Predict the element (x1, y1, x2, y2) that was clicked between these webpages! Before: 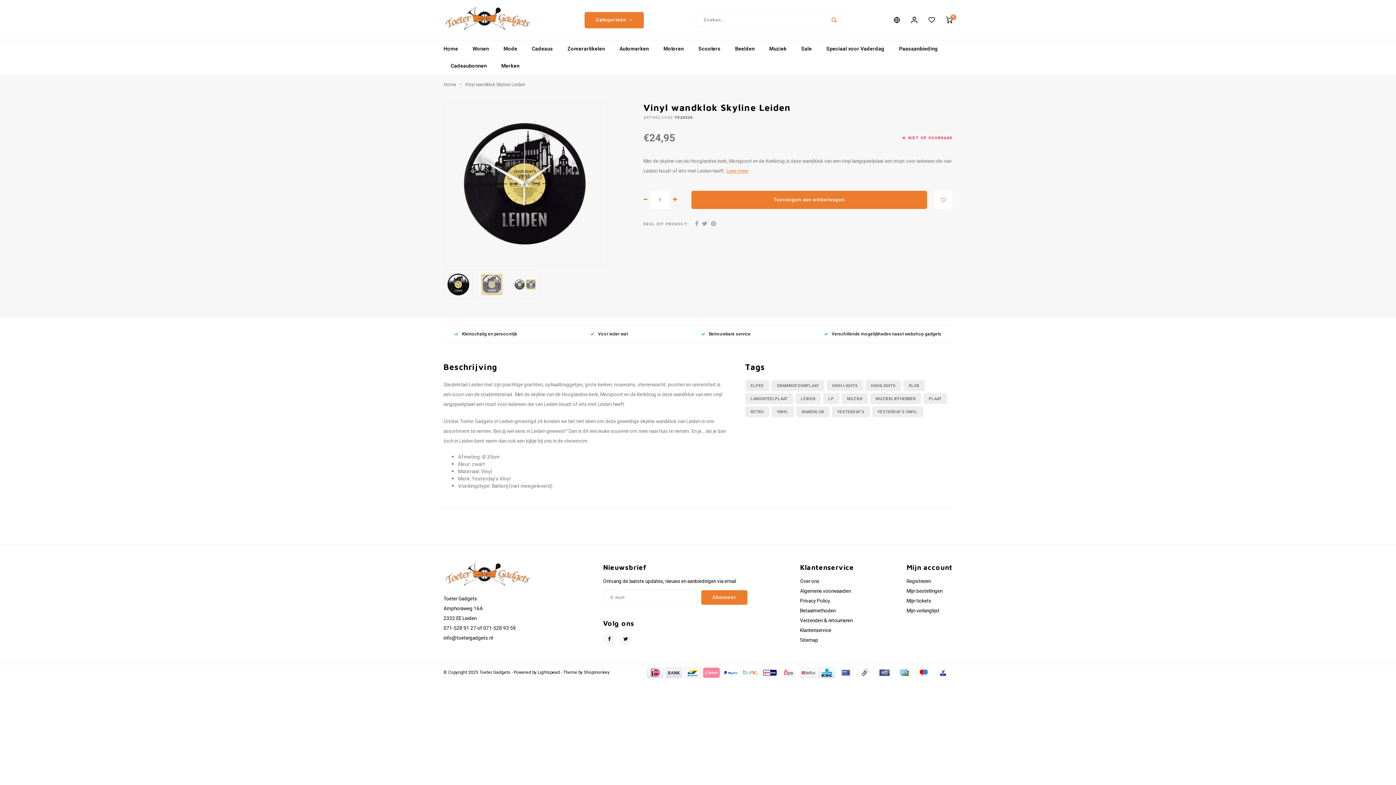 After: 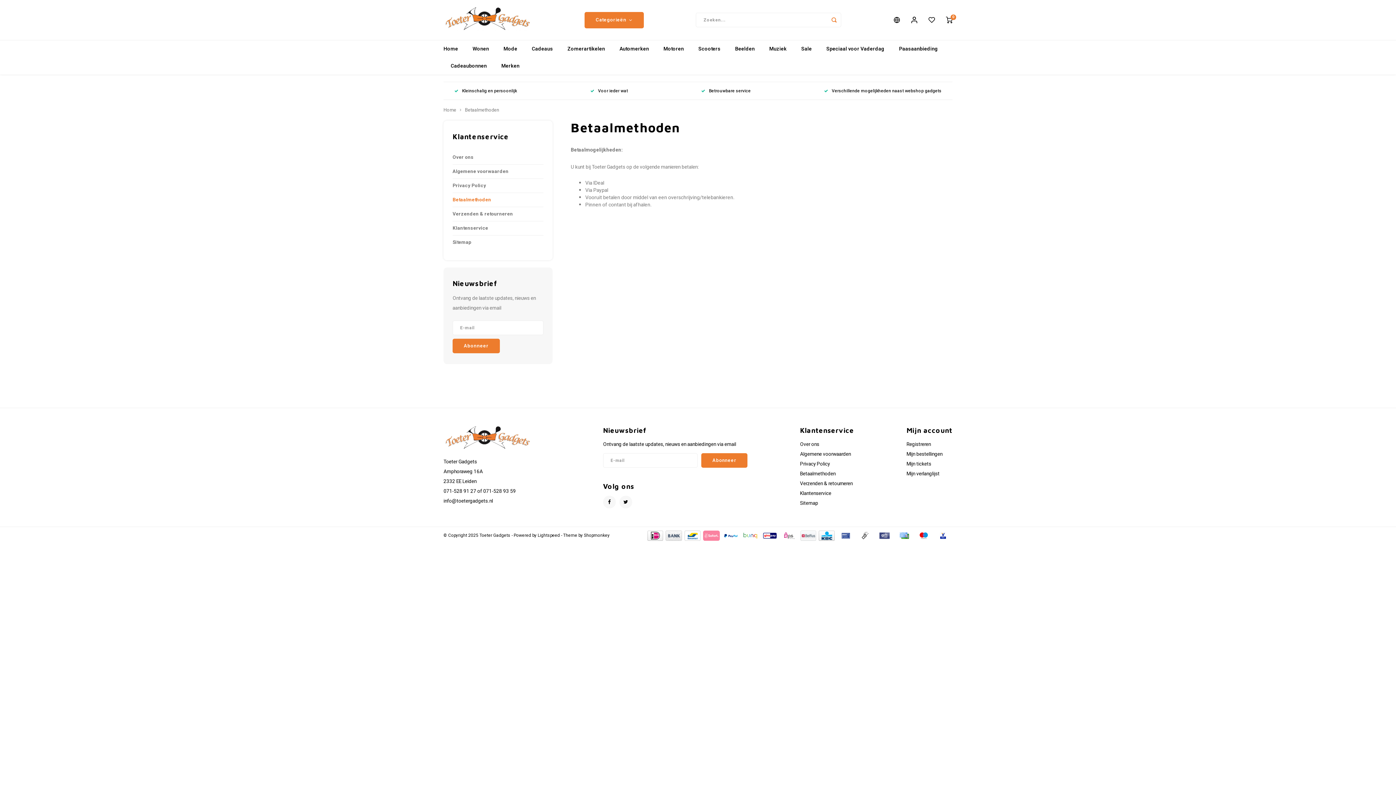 Action: bbox: (913, 668, 933, 676)